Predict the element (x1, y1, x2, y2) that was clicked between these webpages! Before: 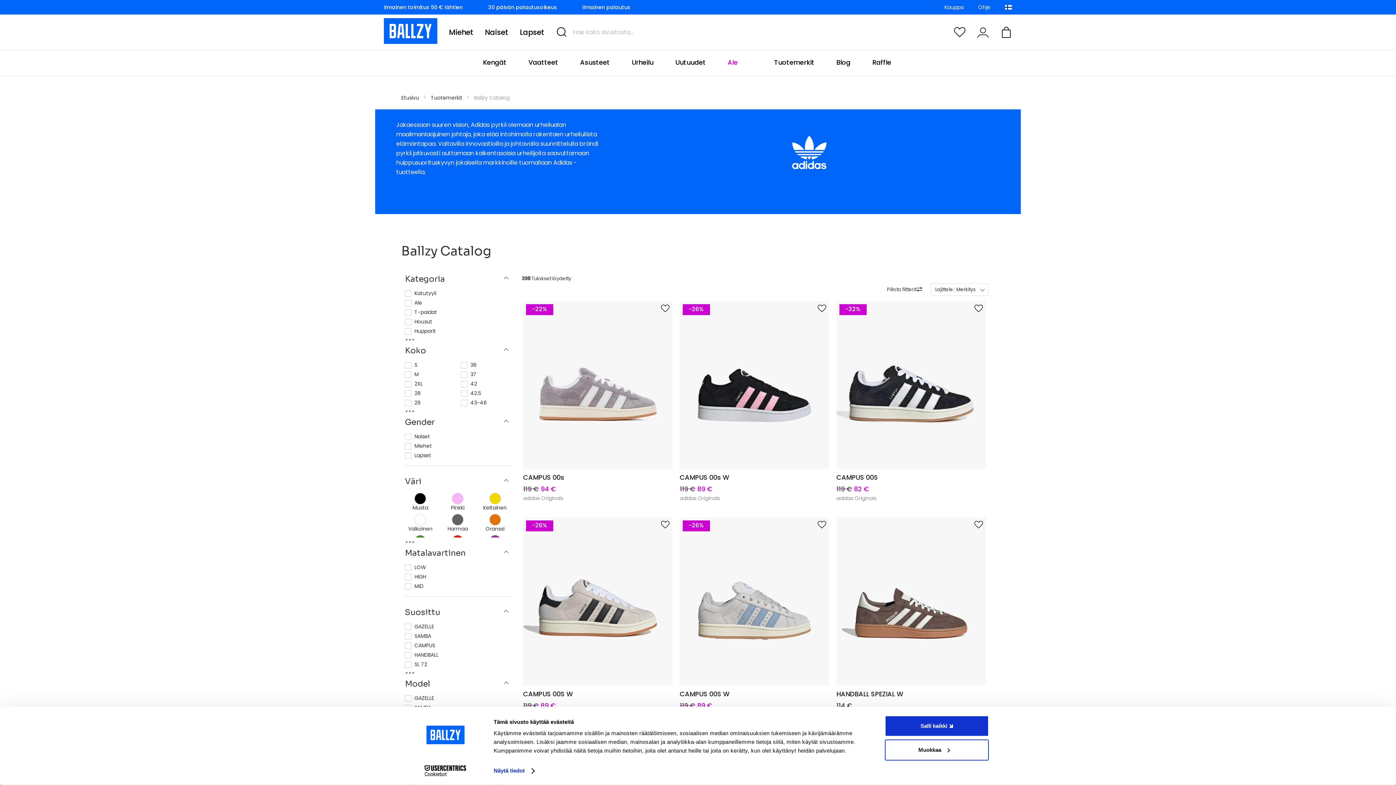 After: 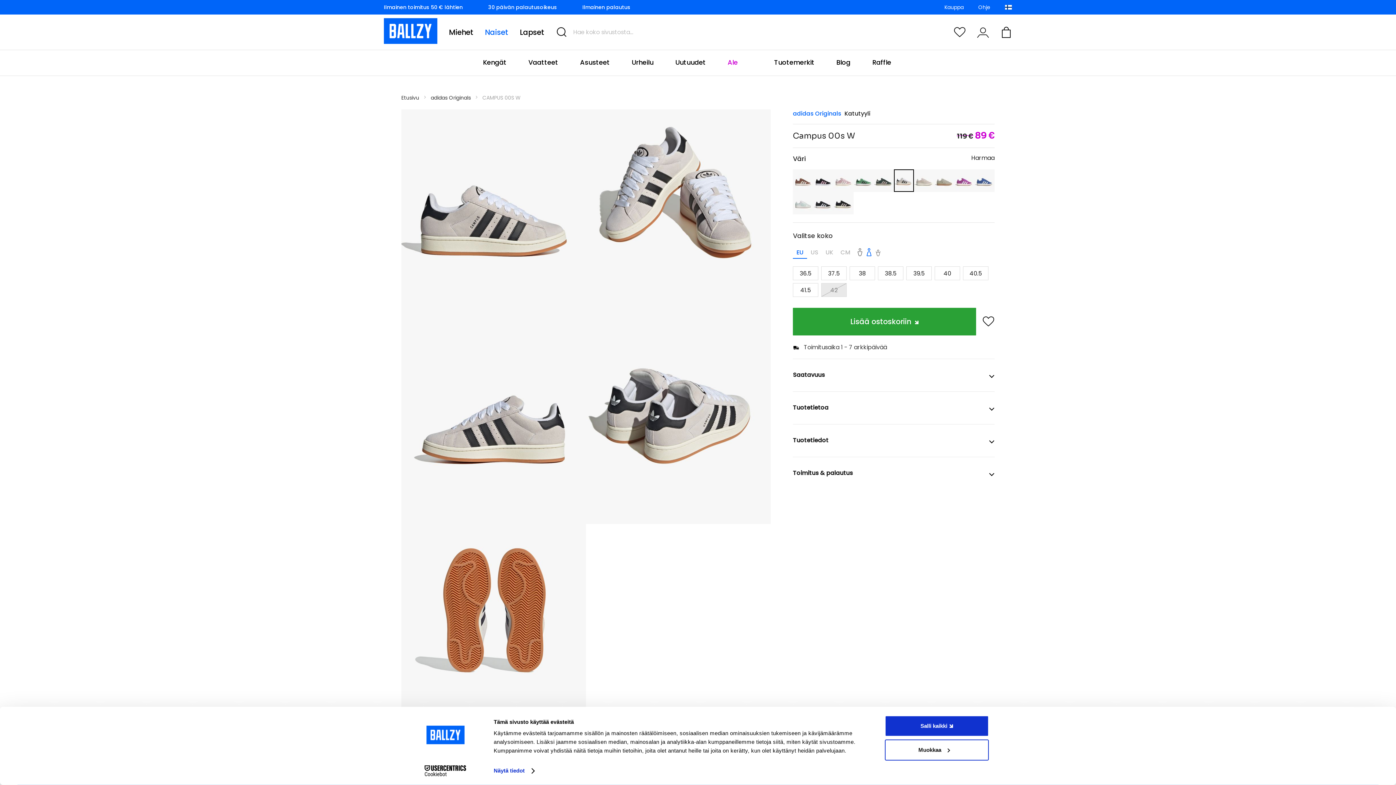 Action: bbox: (523, 689, 573, 698) label: CAMPUS 00S W